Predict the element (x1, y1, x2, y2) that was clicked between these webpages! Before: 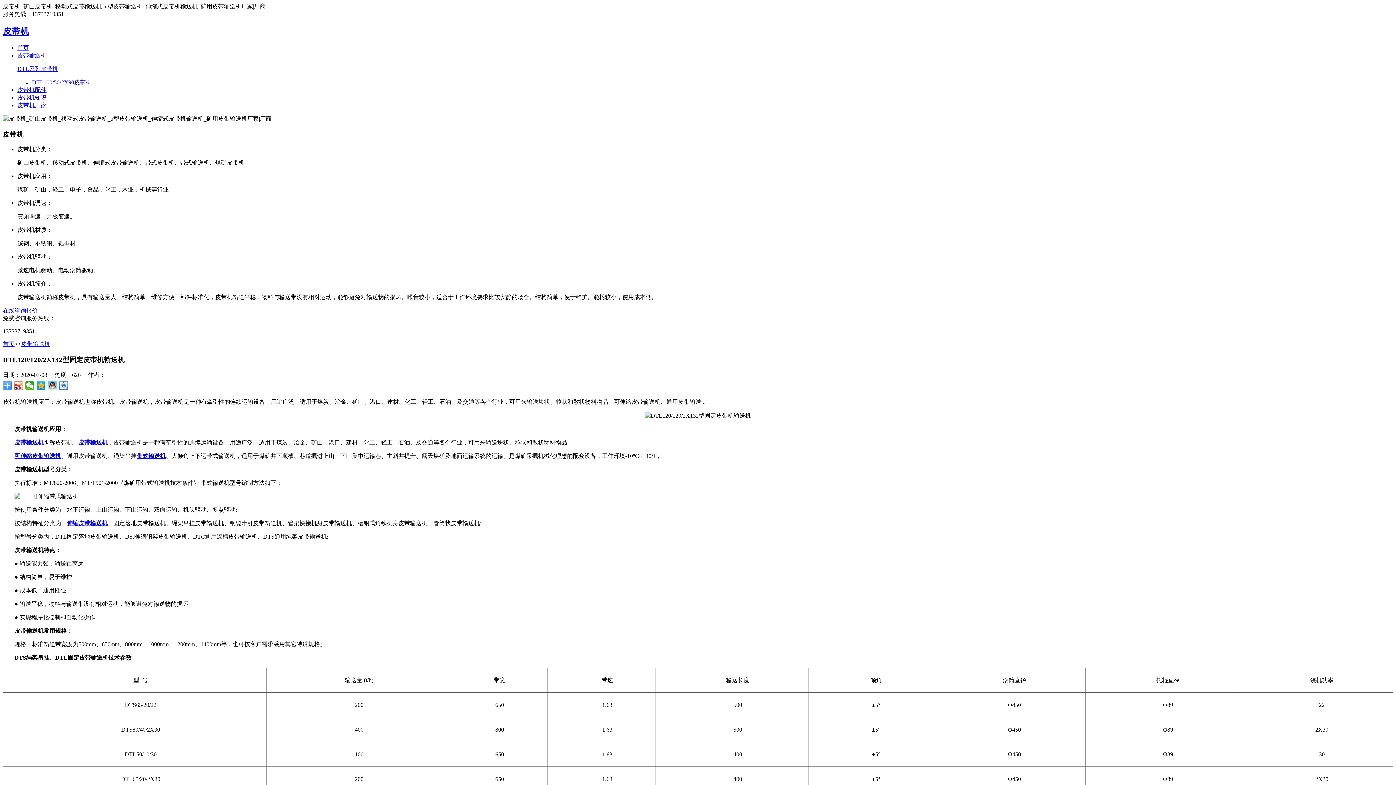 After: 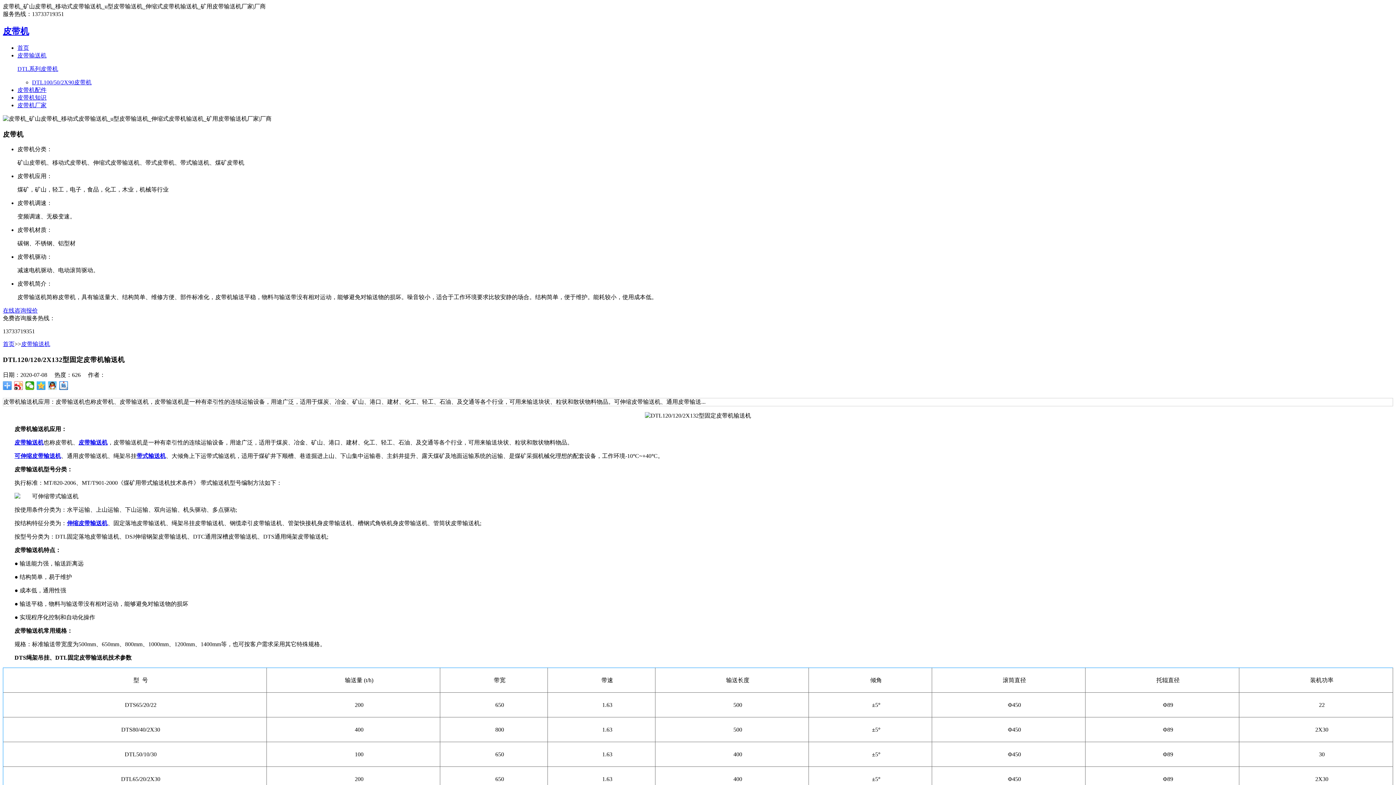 Action: bbox: (36, 381, 45, 390)